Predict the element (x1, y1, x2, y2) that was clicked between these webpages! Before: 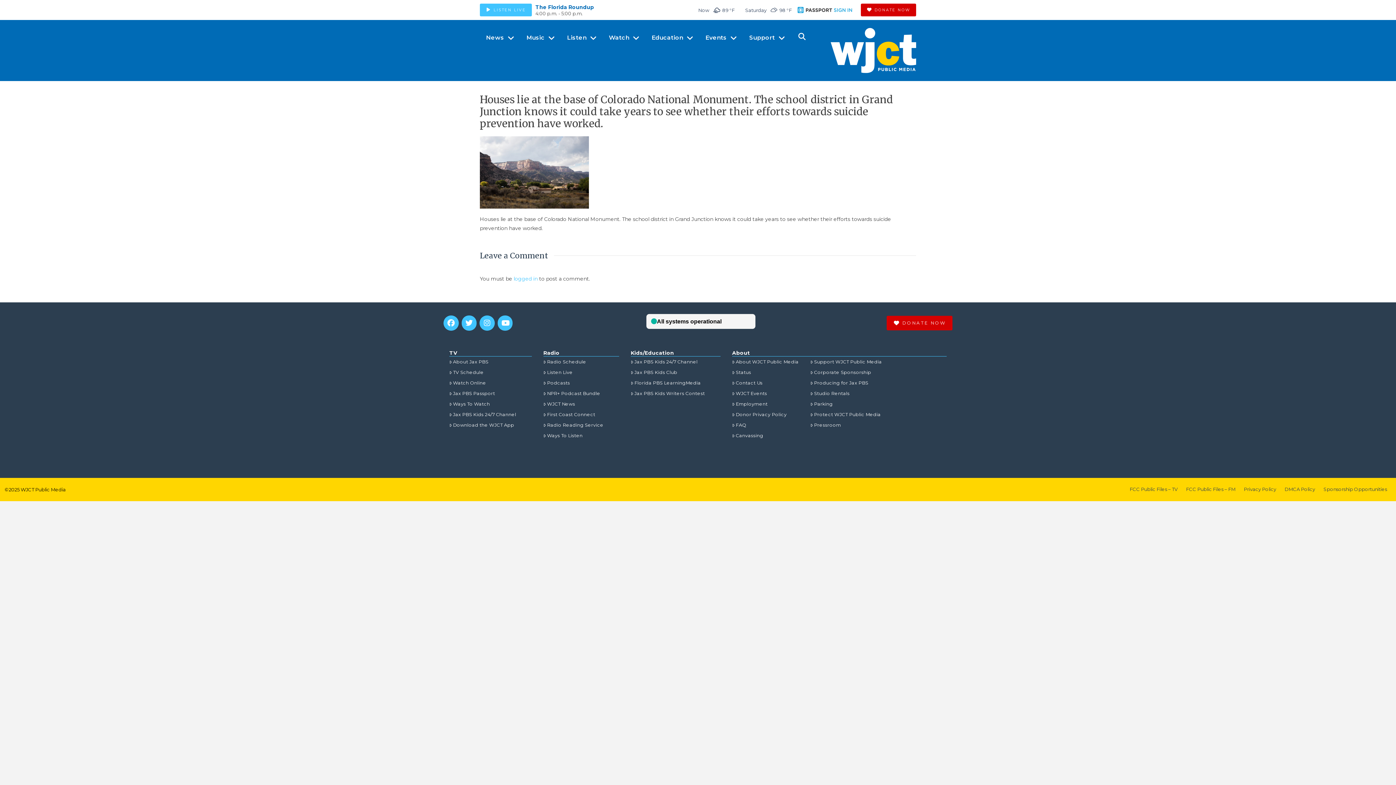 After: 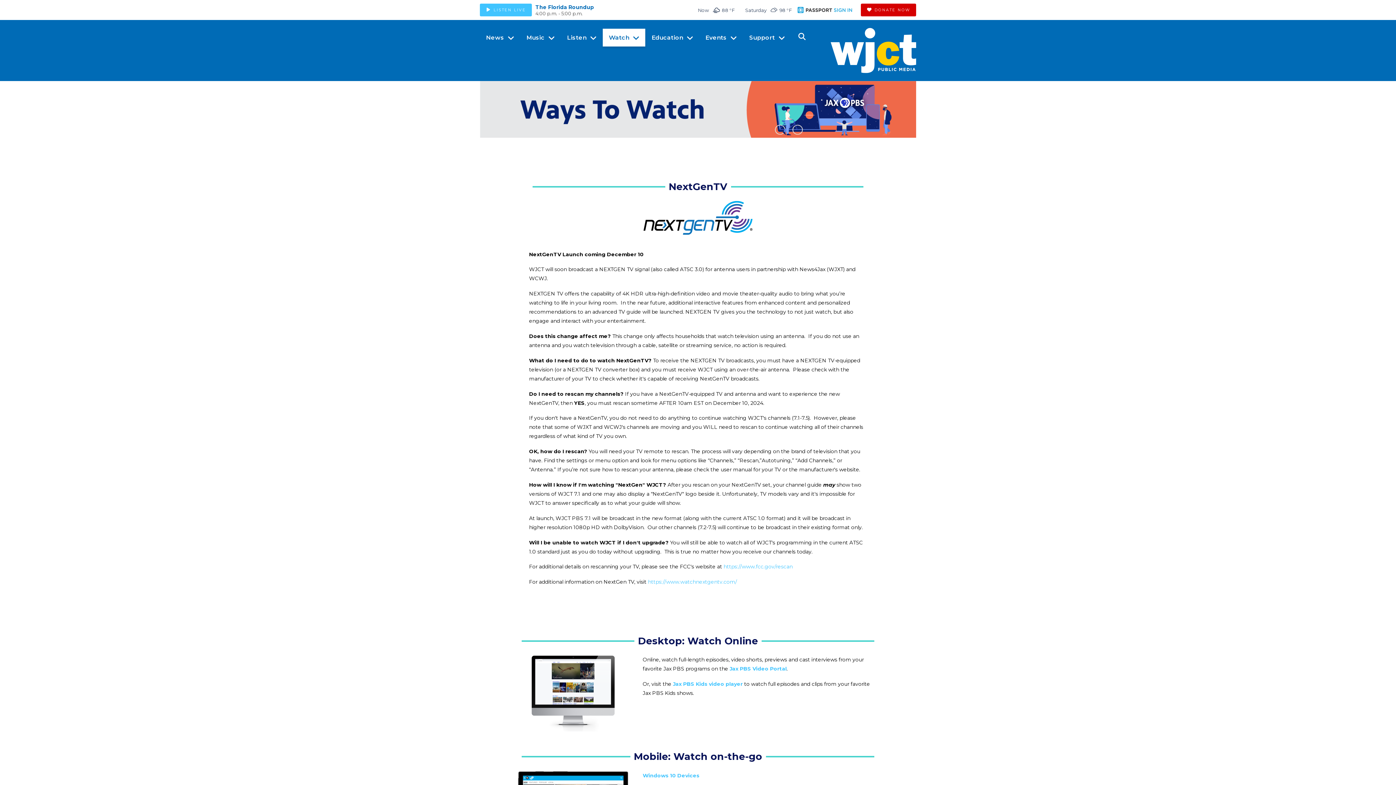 Action: bbox: (449, 399, 490, 409) label: Ways To Watch